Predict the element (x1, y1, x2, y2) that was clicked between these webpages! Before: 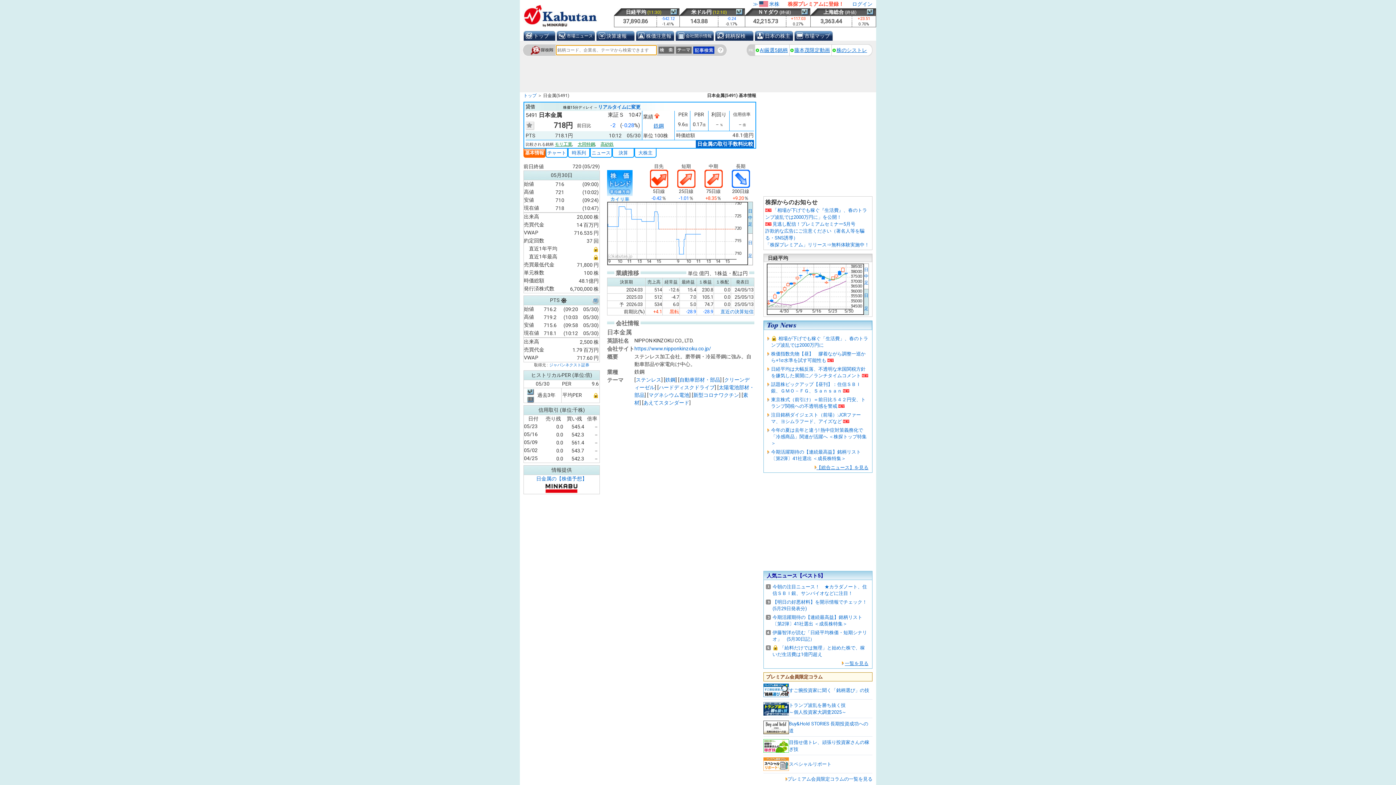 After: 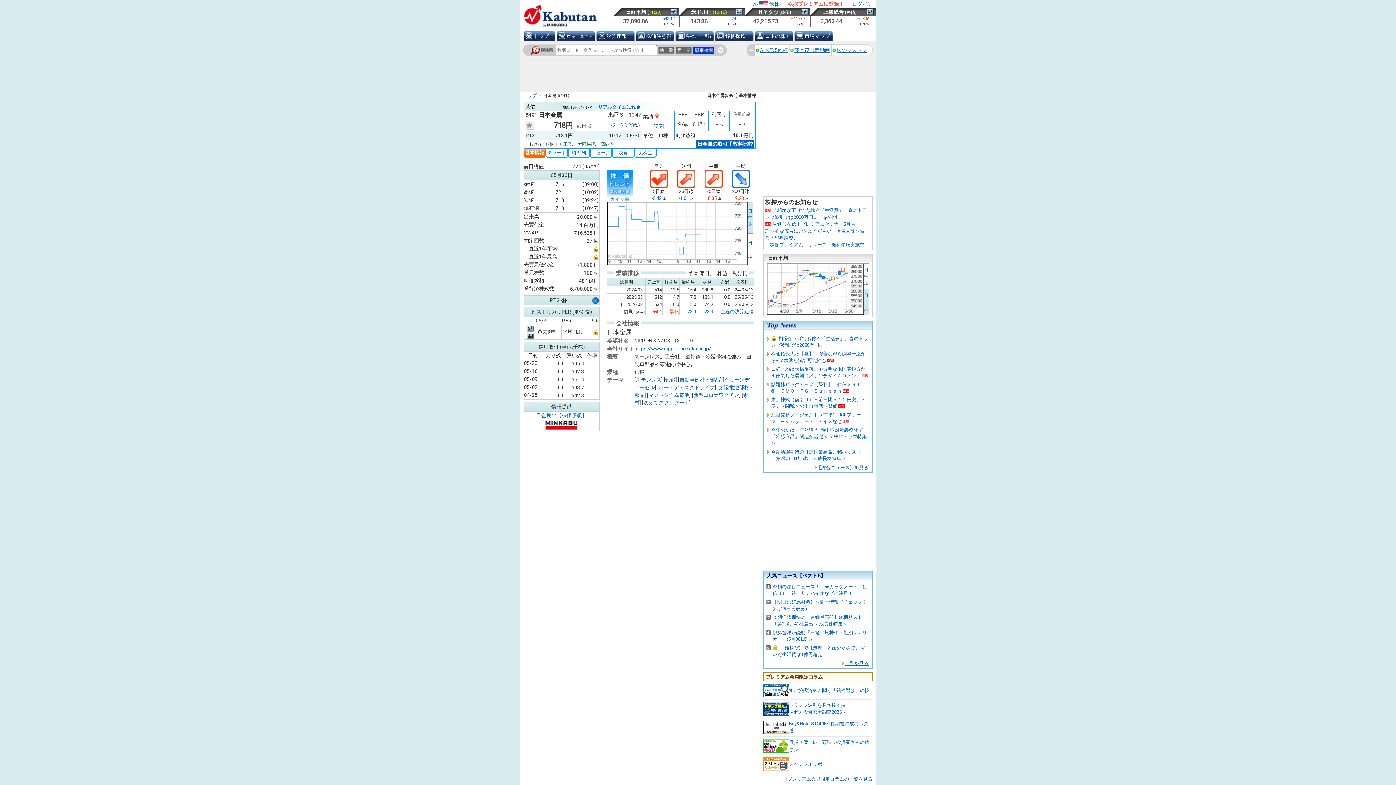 Action: bbox: (592, 297, 598, 304)